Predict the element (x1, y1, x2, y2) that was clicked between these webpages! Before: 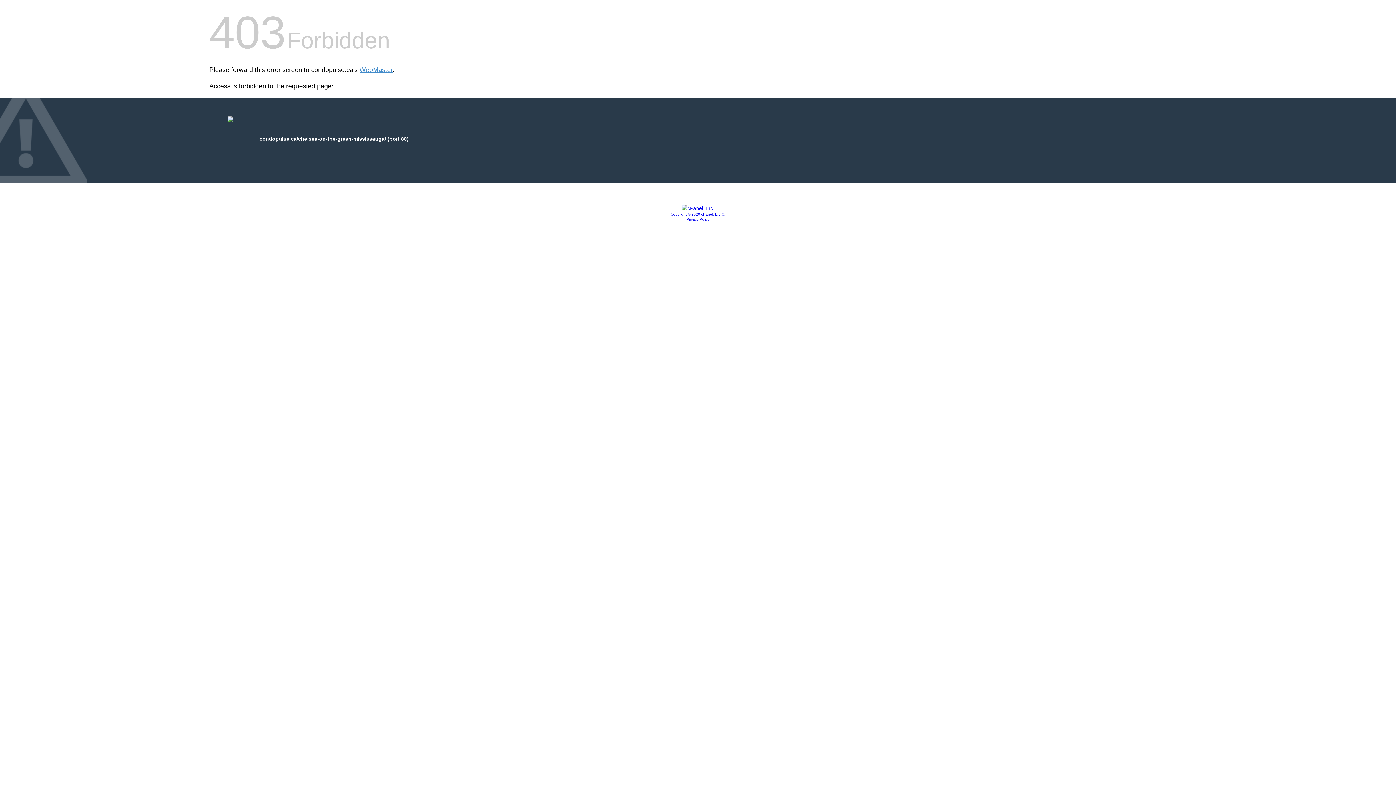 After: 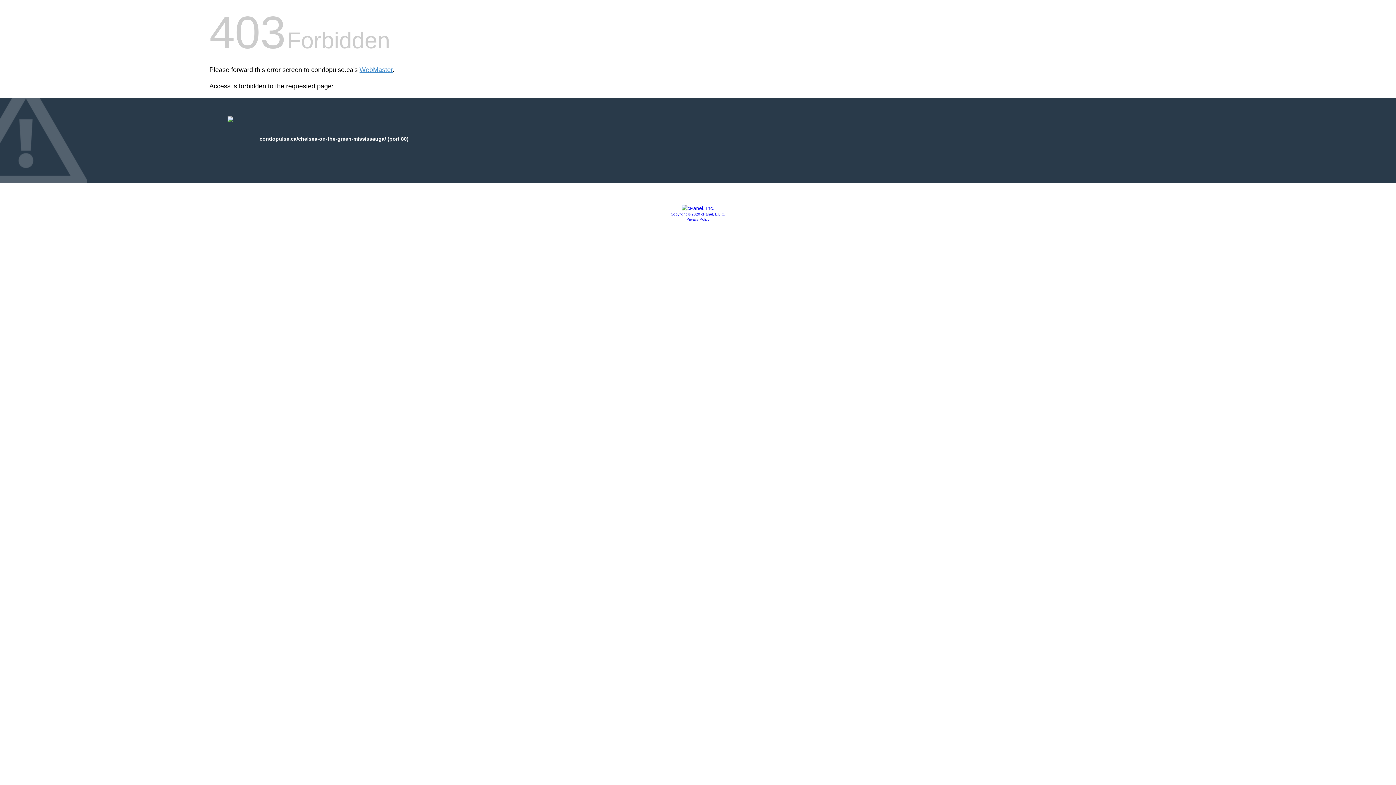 Action: label: Privacy Policy bbox: (686, 217, 709, 221)